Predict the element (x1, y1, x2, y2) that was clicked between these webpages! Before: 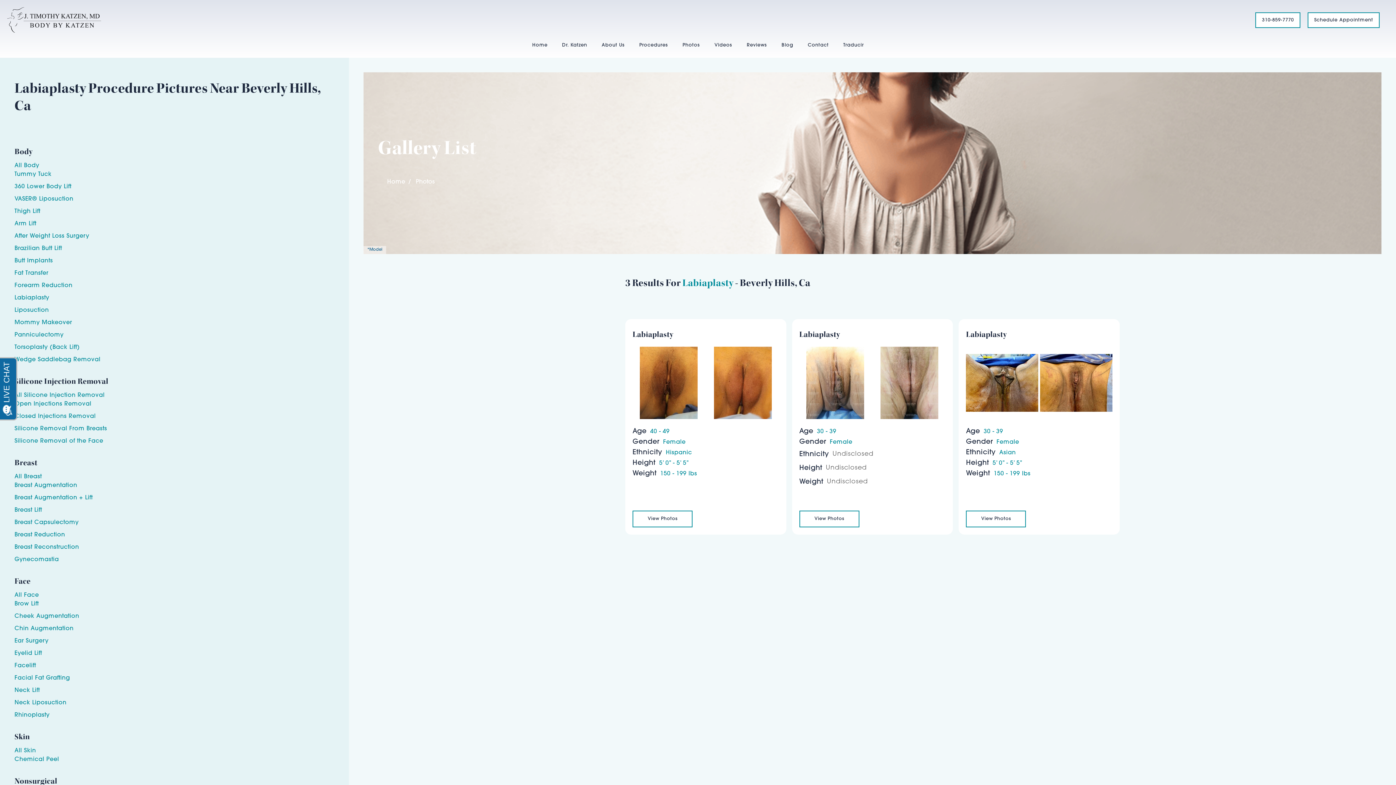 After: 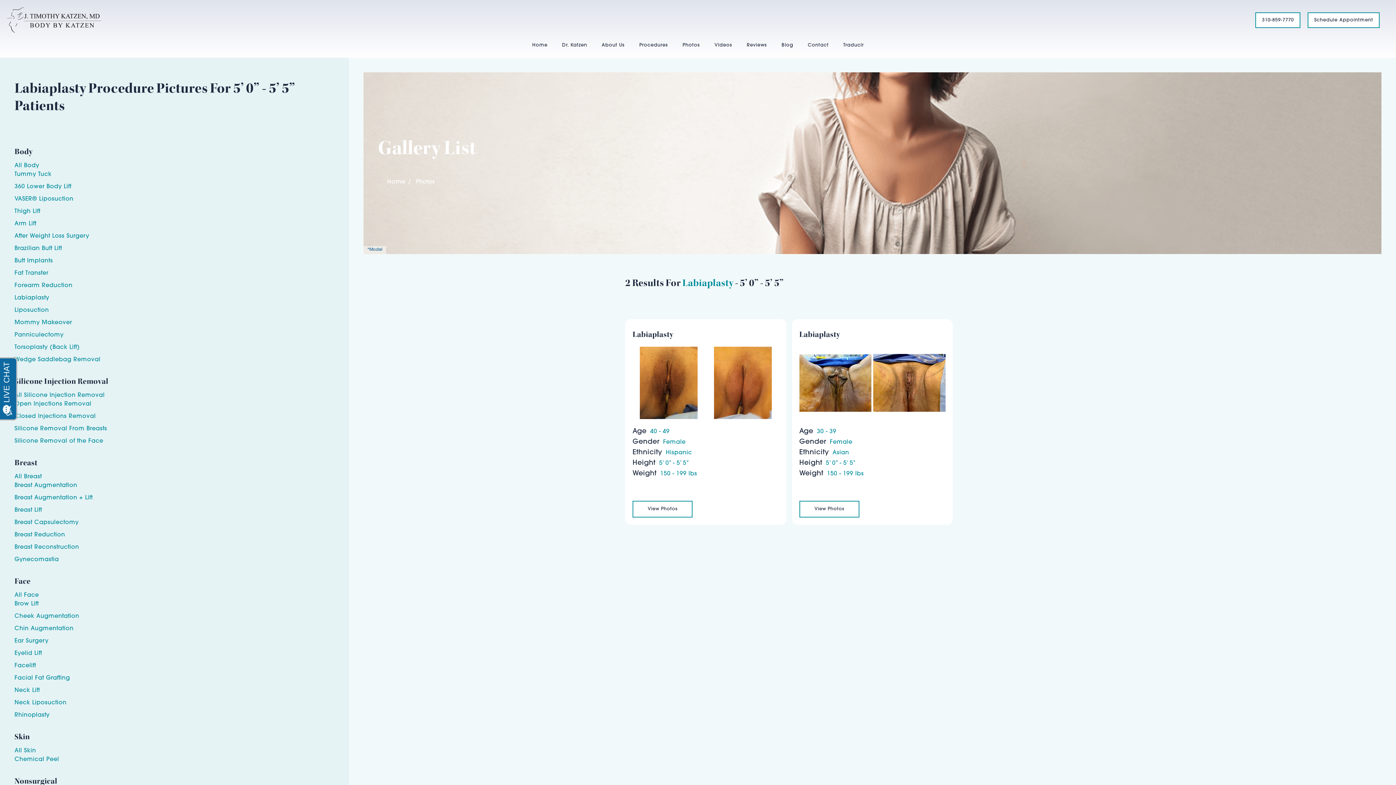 Action: label: 5’ 0” - 5’ 5” bbox: (992, 460, 1022, 466)